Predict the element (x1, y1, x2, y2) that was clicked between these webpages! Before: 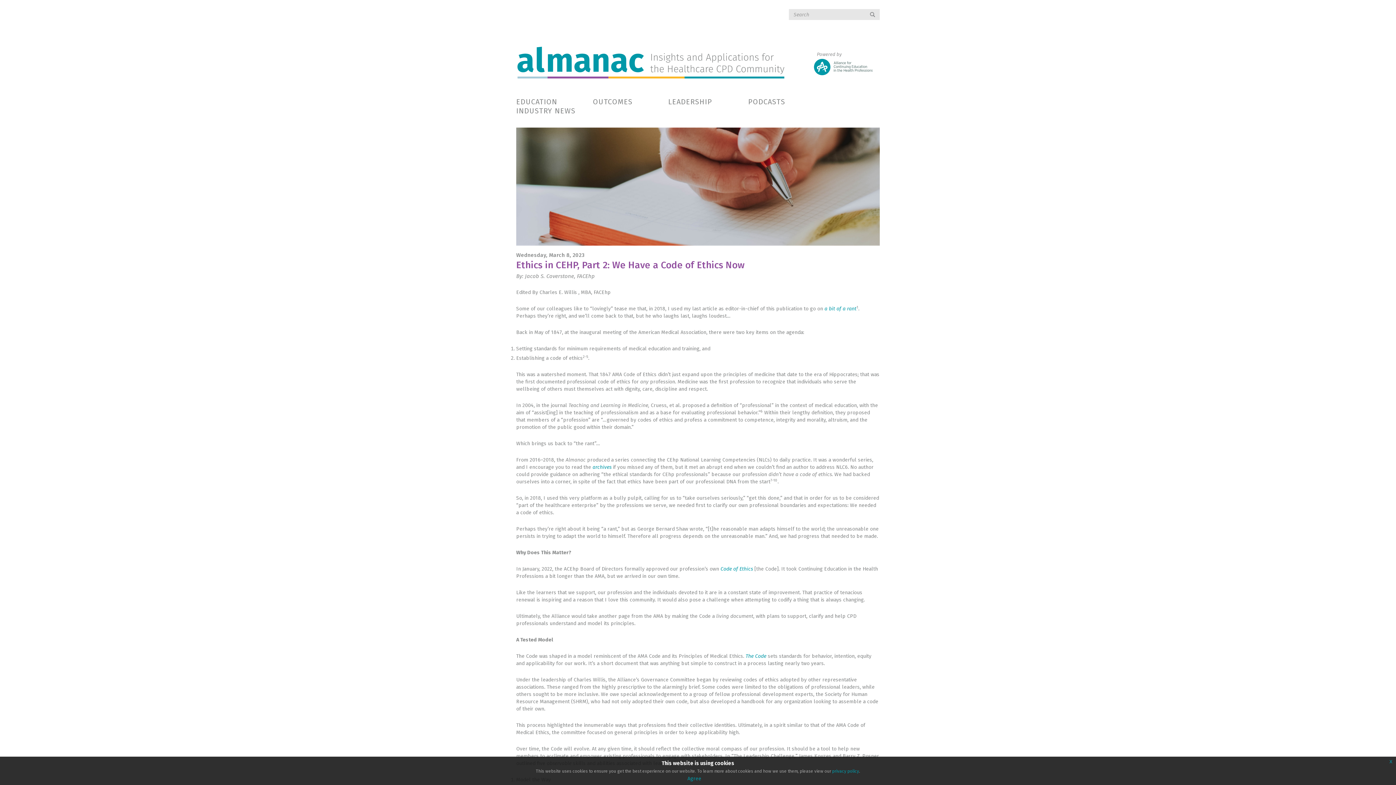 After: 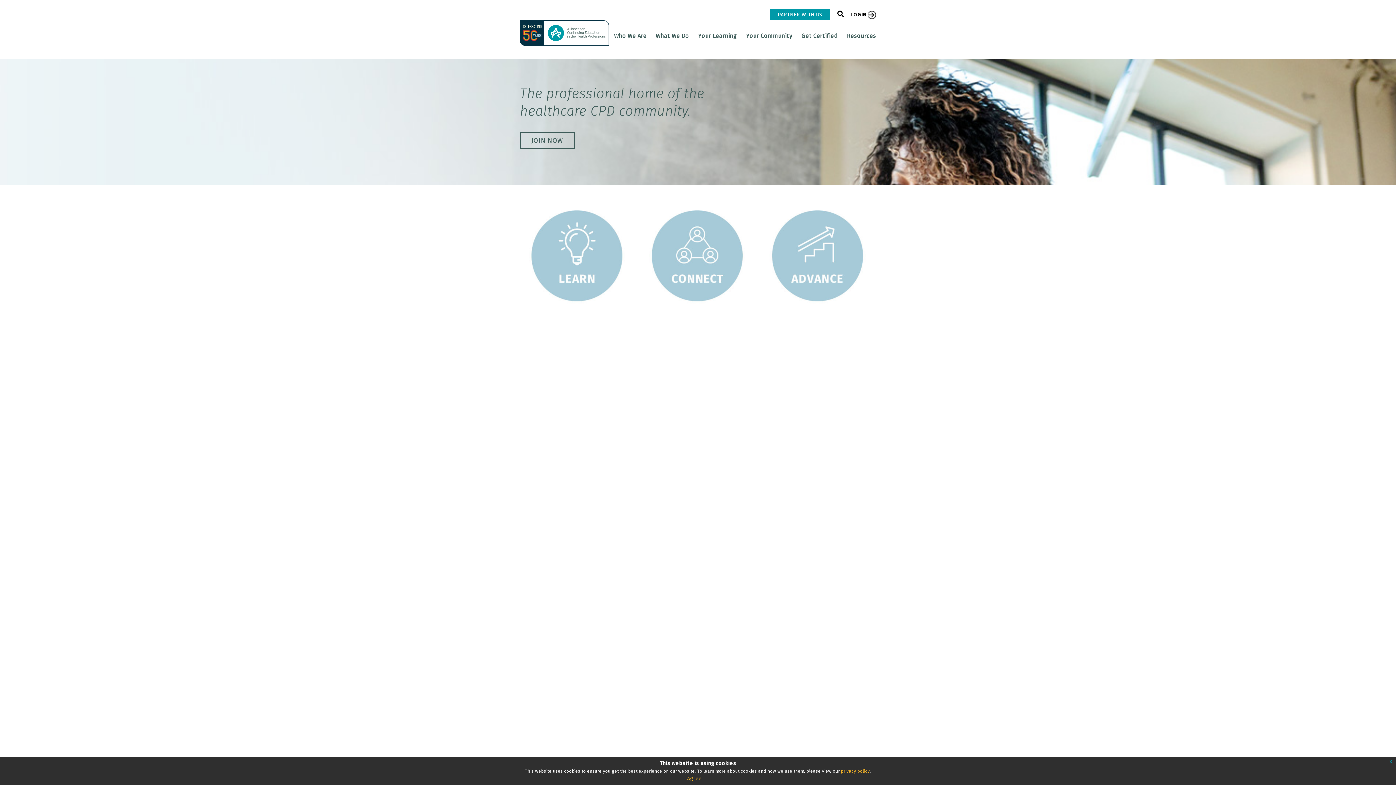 Action: bbox: (814, 70, 872, 76)